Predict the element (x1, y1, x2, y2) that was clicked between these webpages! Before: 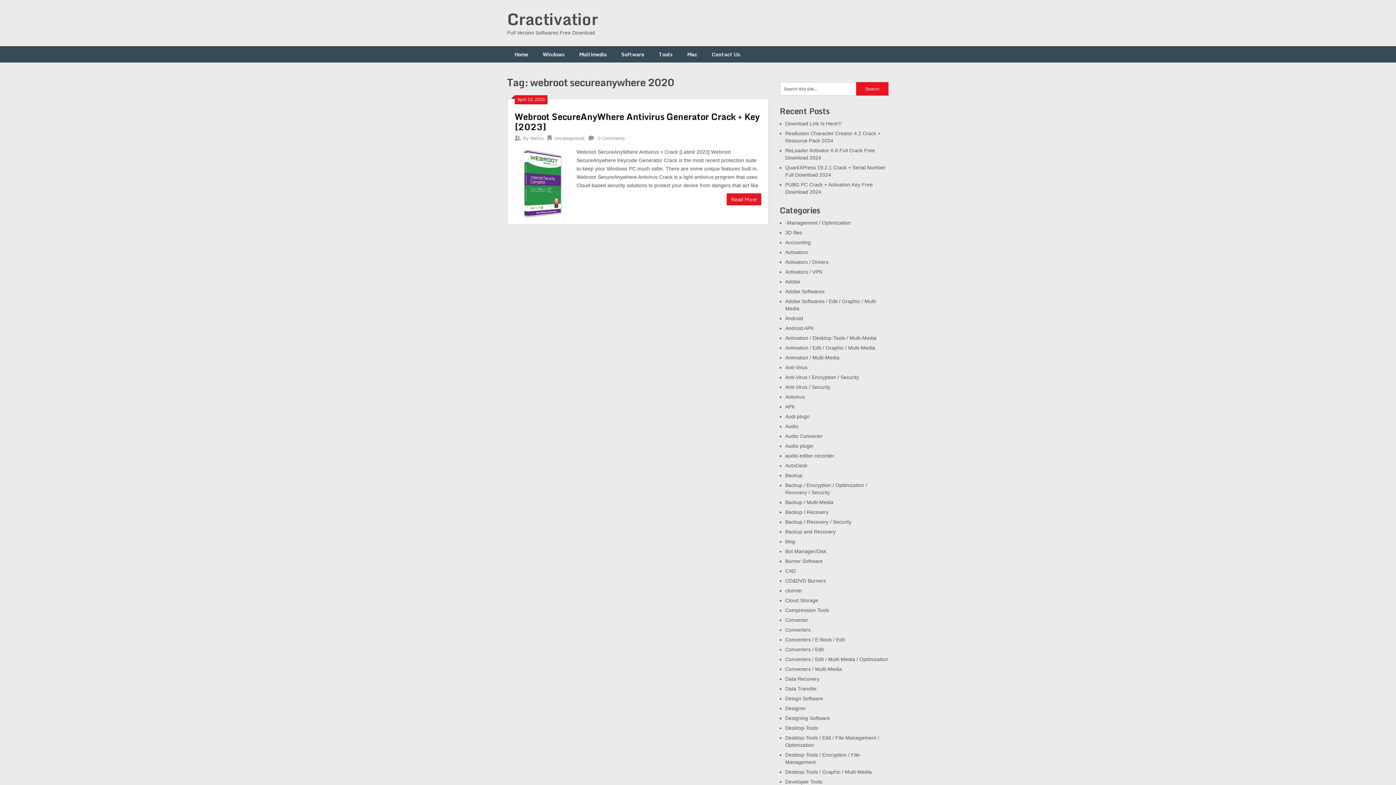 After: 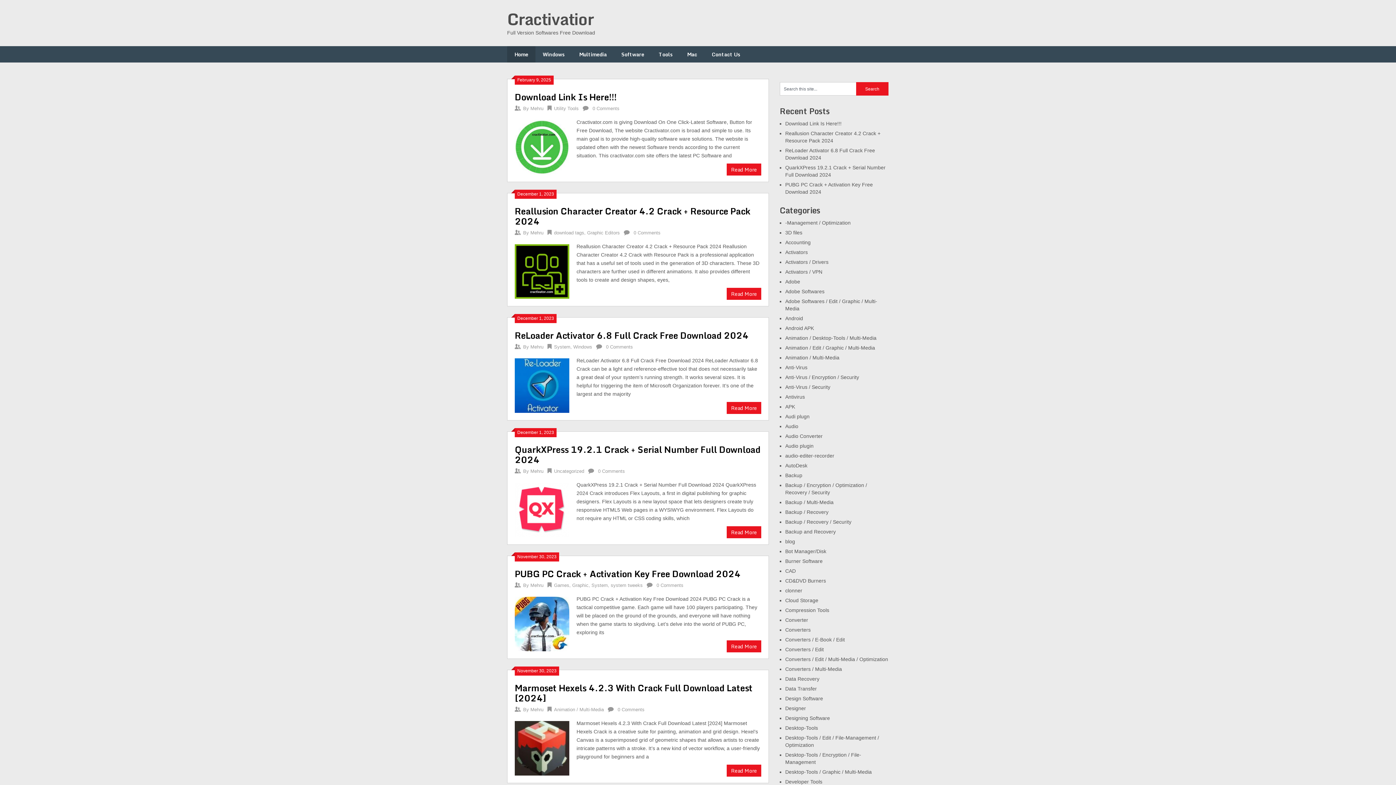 Action: bbox: (507, 5, 598, 32) label: Cractivatior